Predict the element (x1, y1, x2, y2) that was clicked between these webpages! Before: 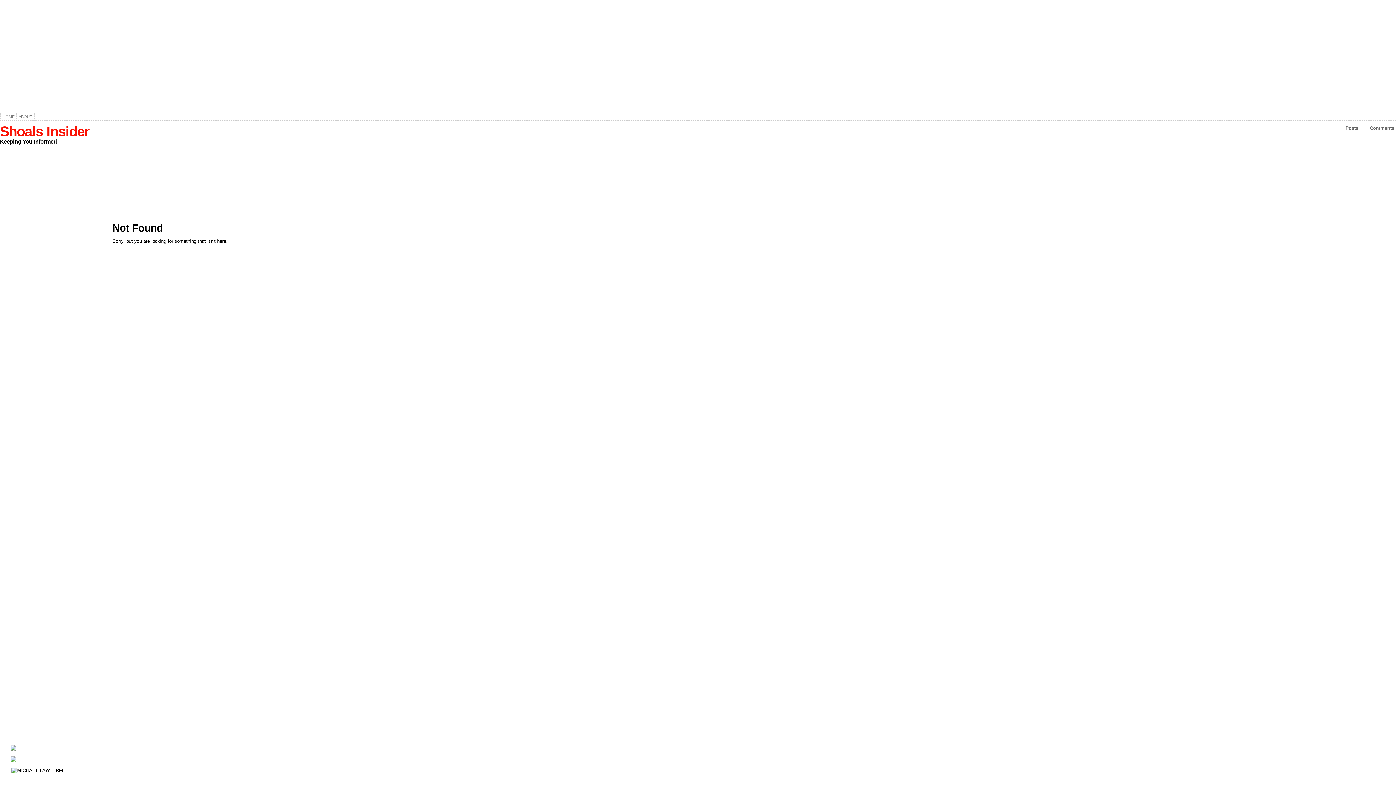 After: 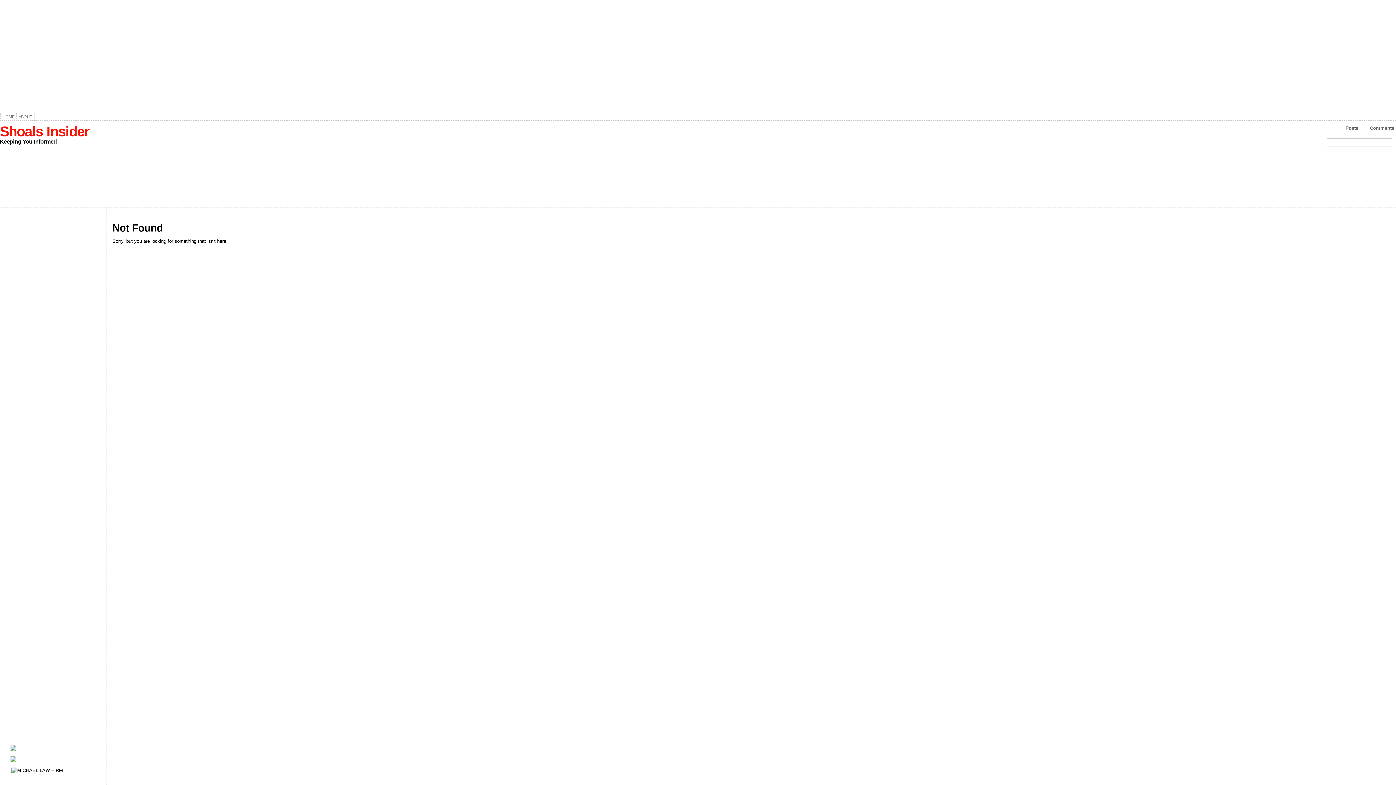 Action: bbox: (1293, 678, 1385, 769)